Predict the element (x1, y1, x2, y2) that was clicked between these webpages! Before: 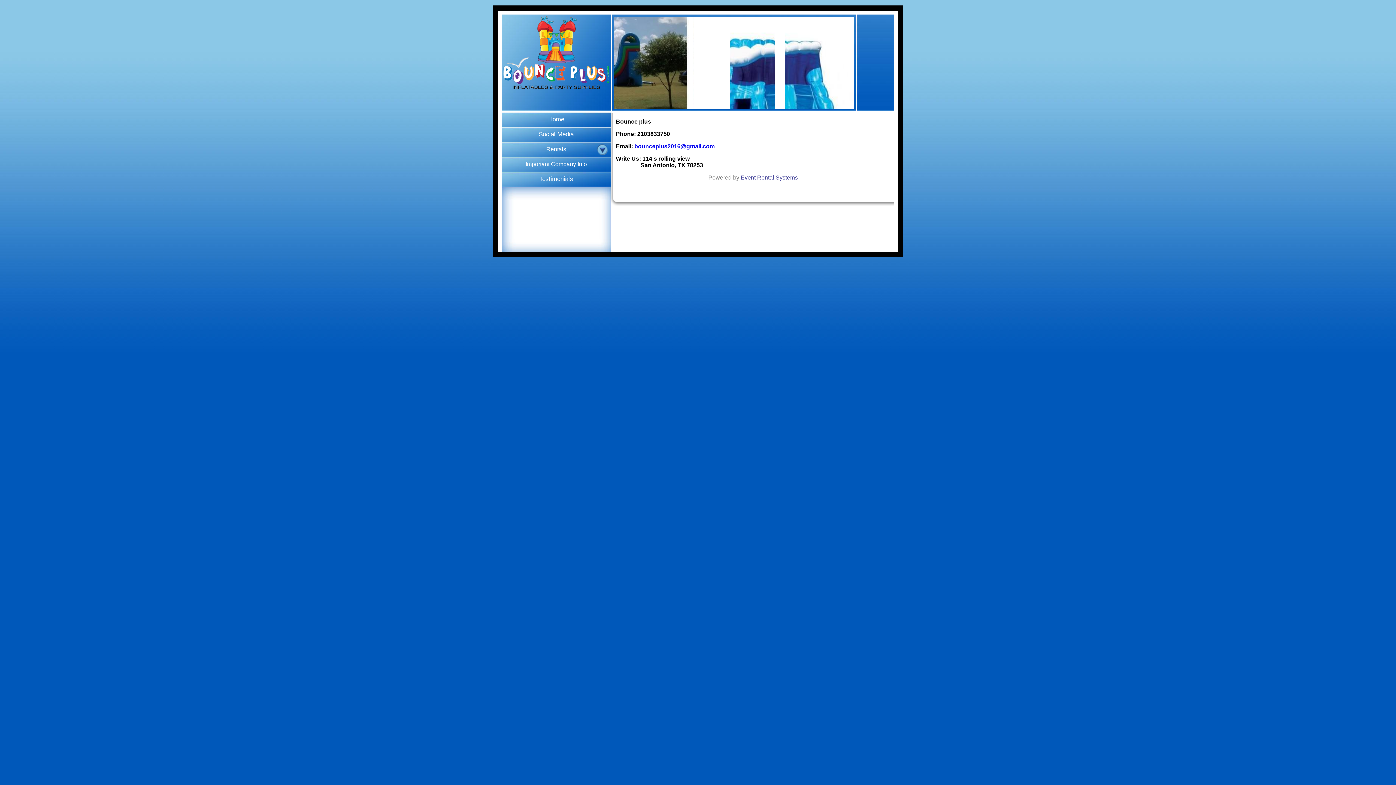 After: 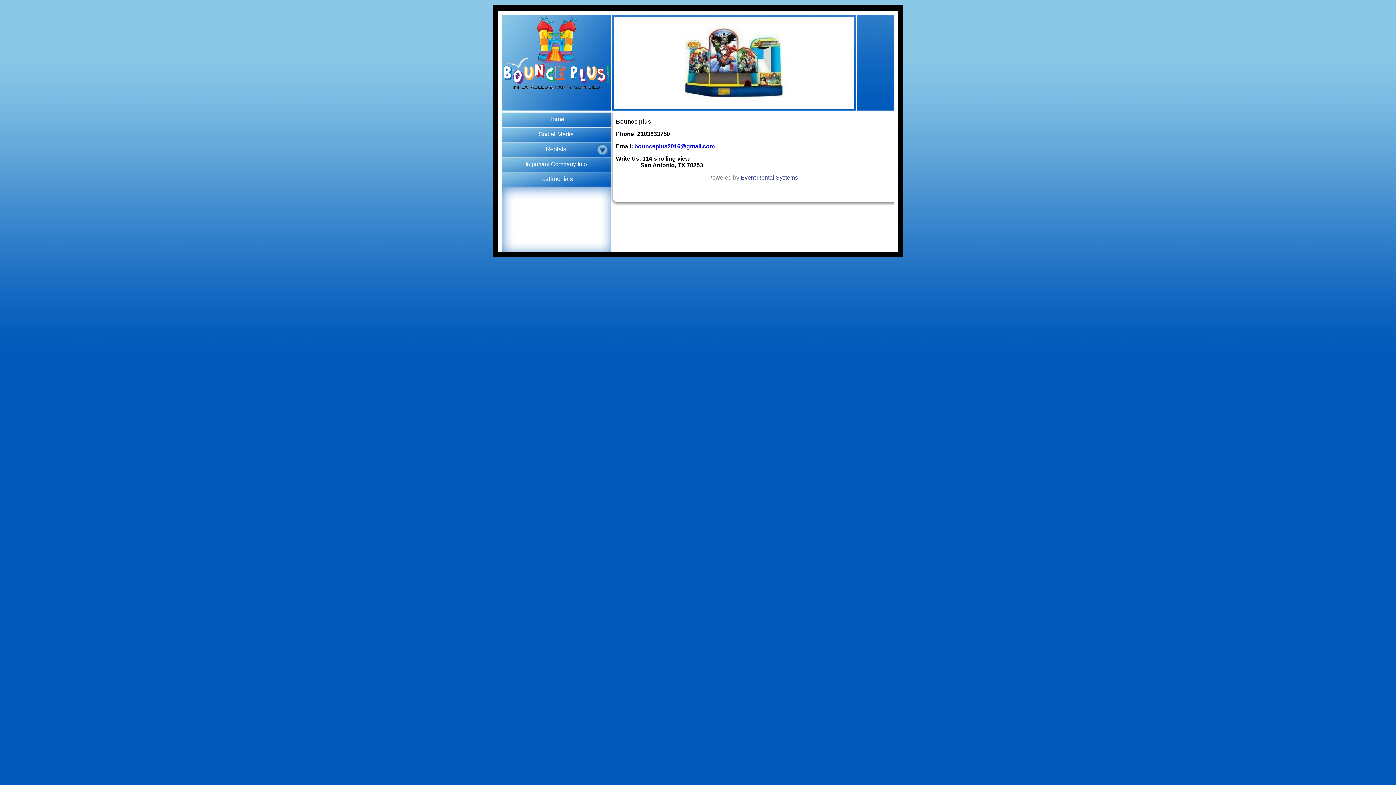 Action: label: Rentals bbox: (546, 146, 566, 152)